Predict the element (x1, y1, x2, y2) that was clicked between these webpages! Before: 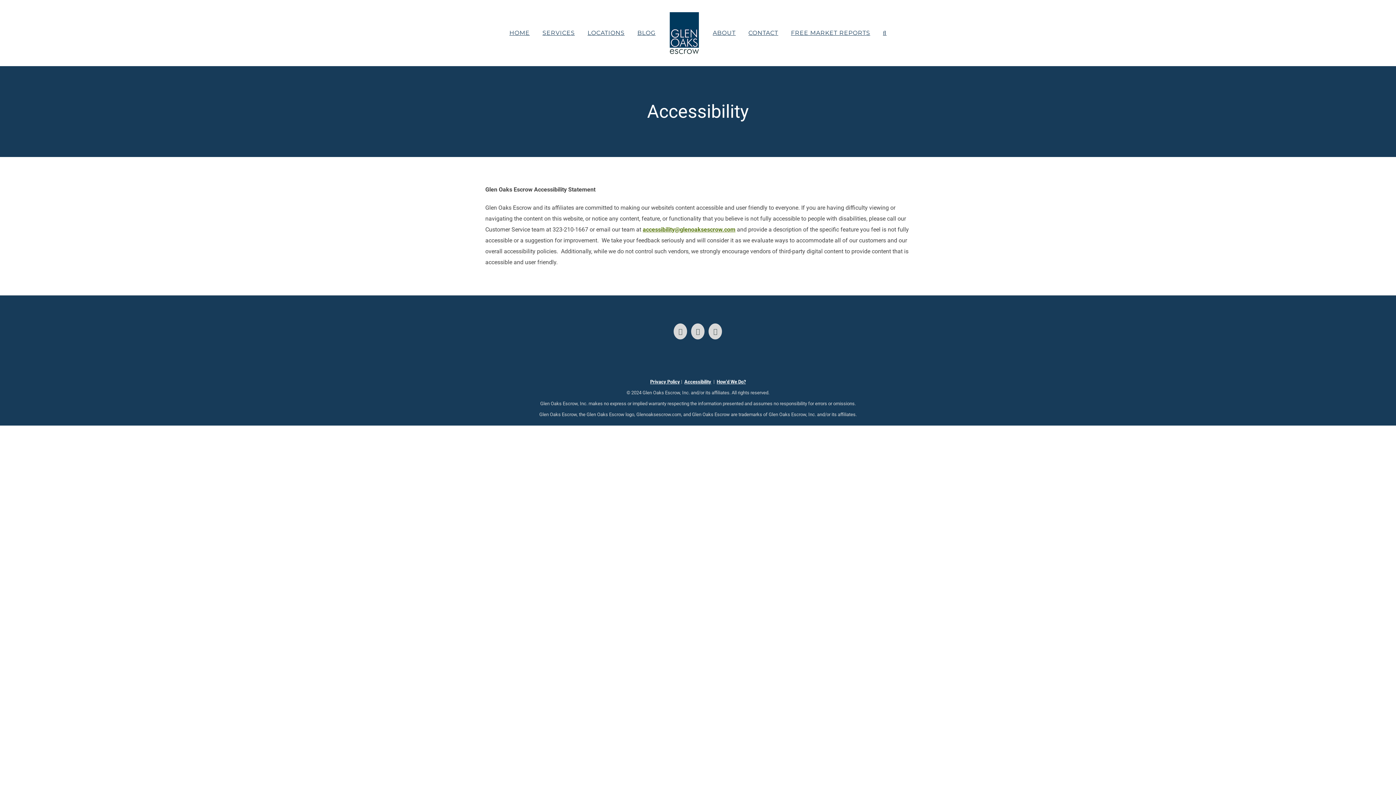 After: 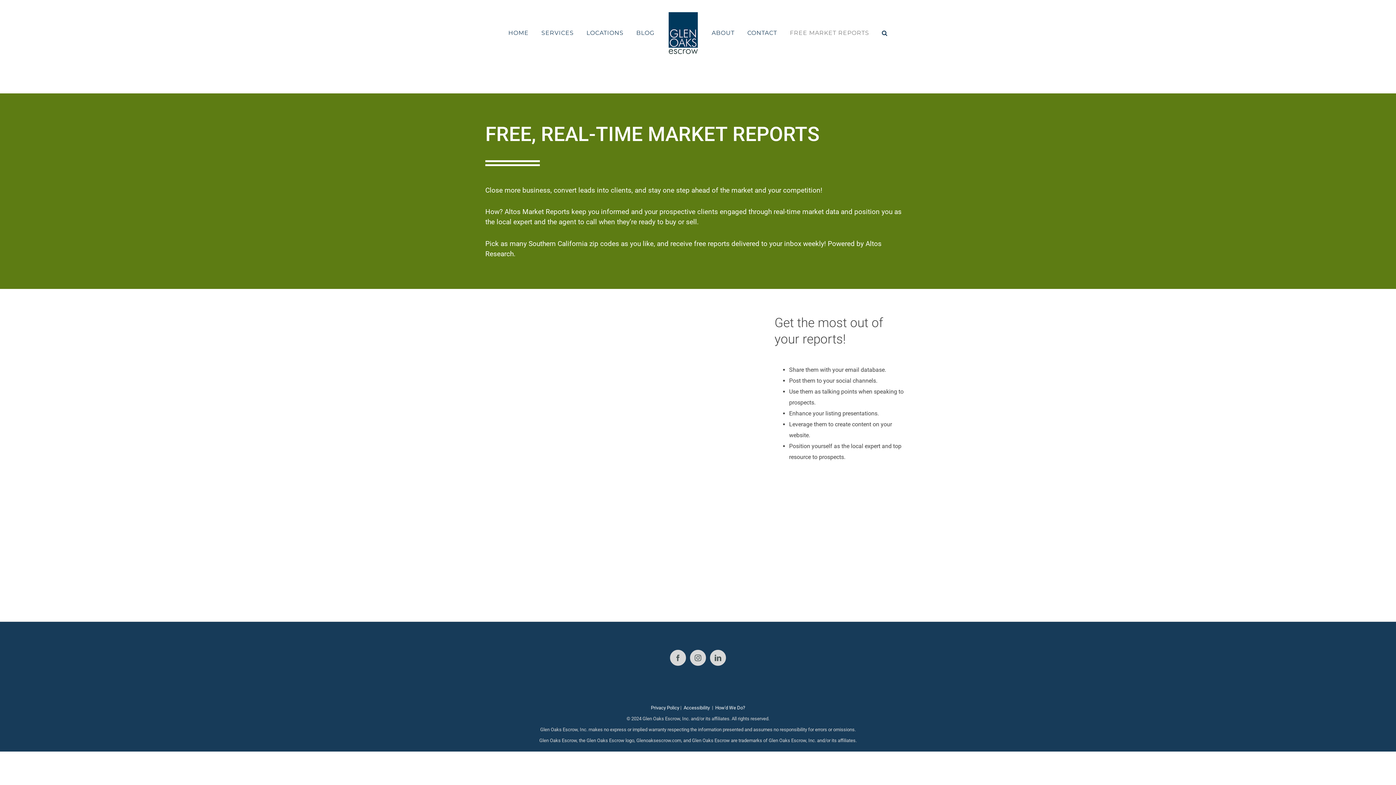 Action: label: FREE MARKET REPORTS bbox: (791, 17, 870, 48)